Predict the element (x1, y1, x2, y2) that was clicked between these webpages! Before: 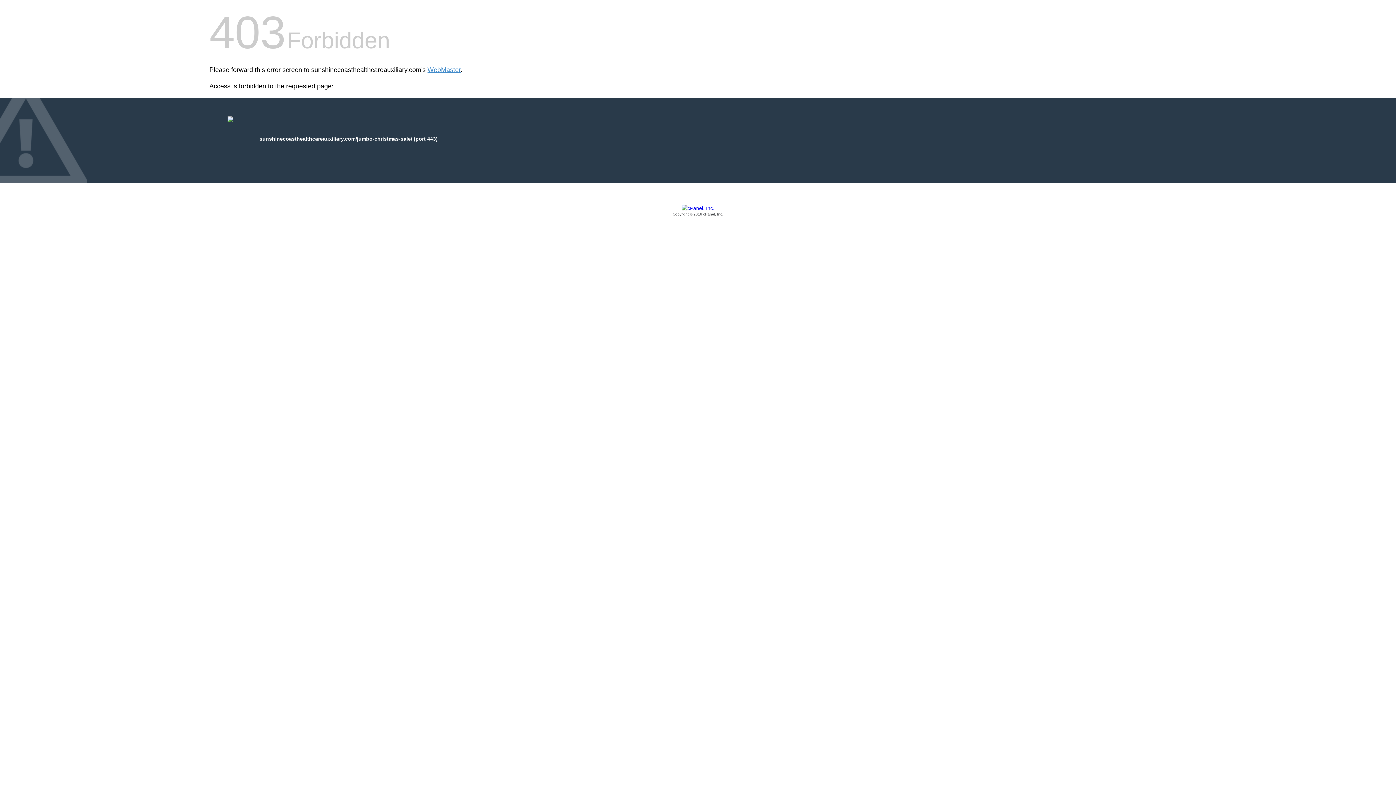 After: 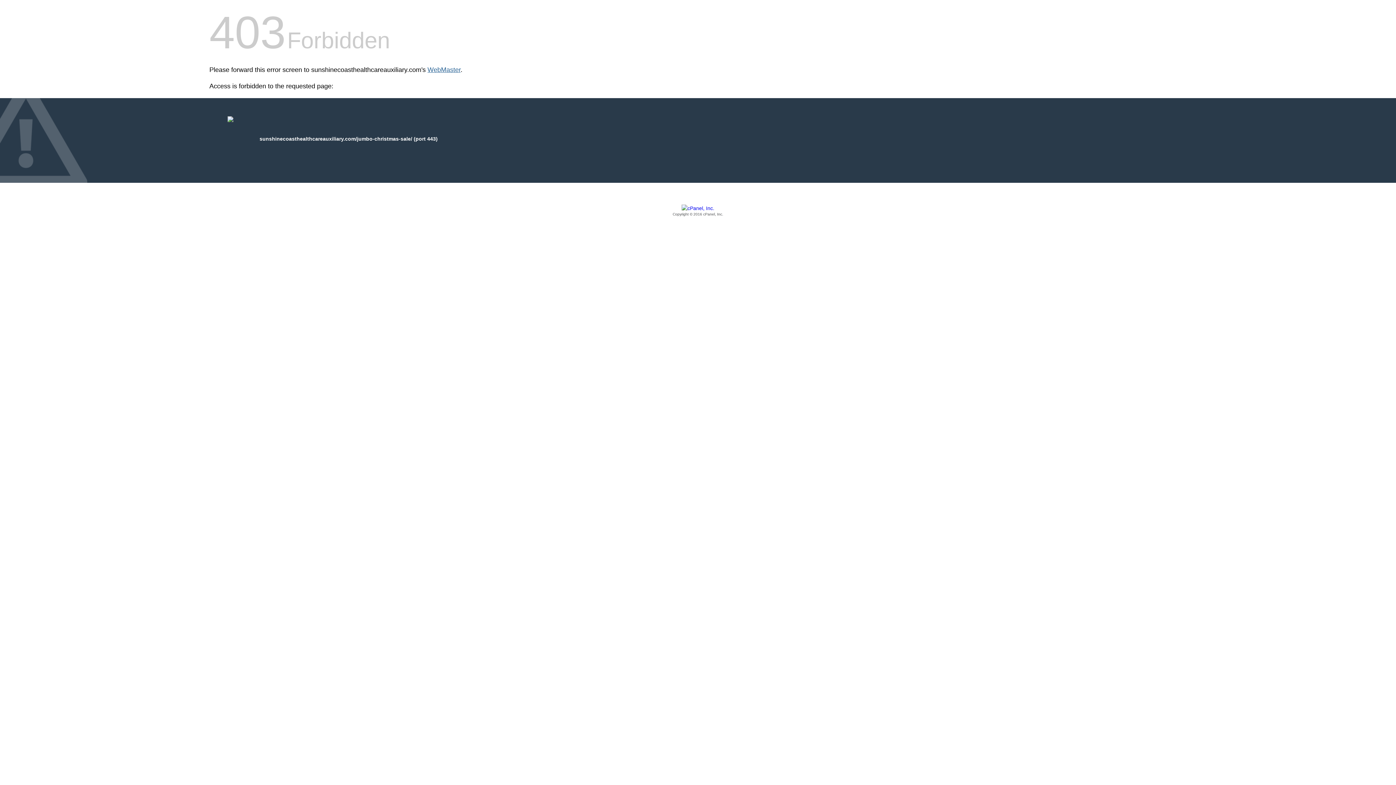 Action: bbox: (427, 66, 460, 73) label: WebMaster